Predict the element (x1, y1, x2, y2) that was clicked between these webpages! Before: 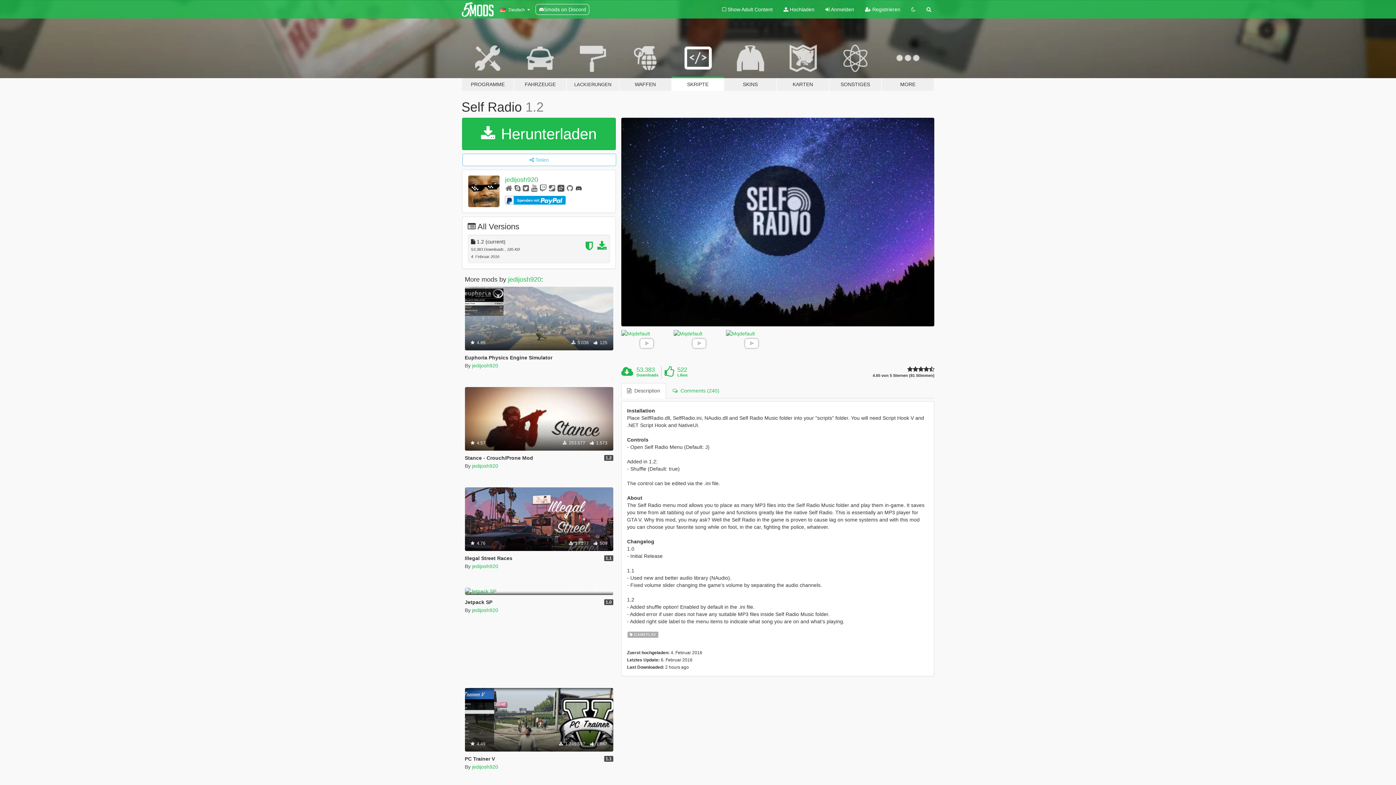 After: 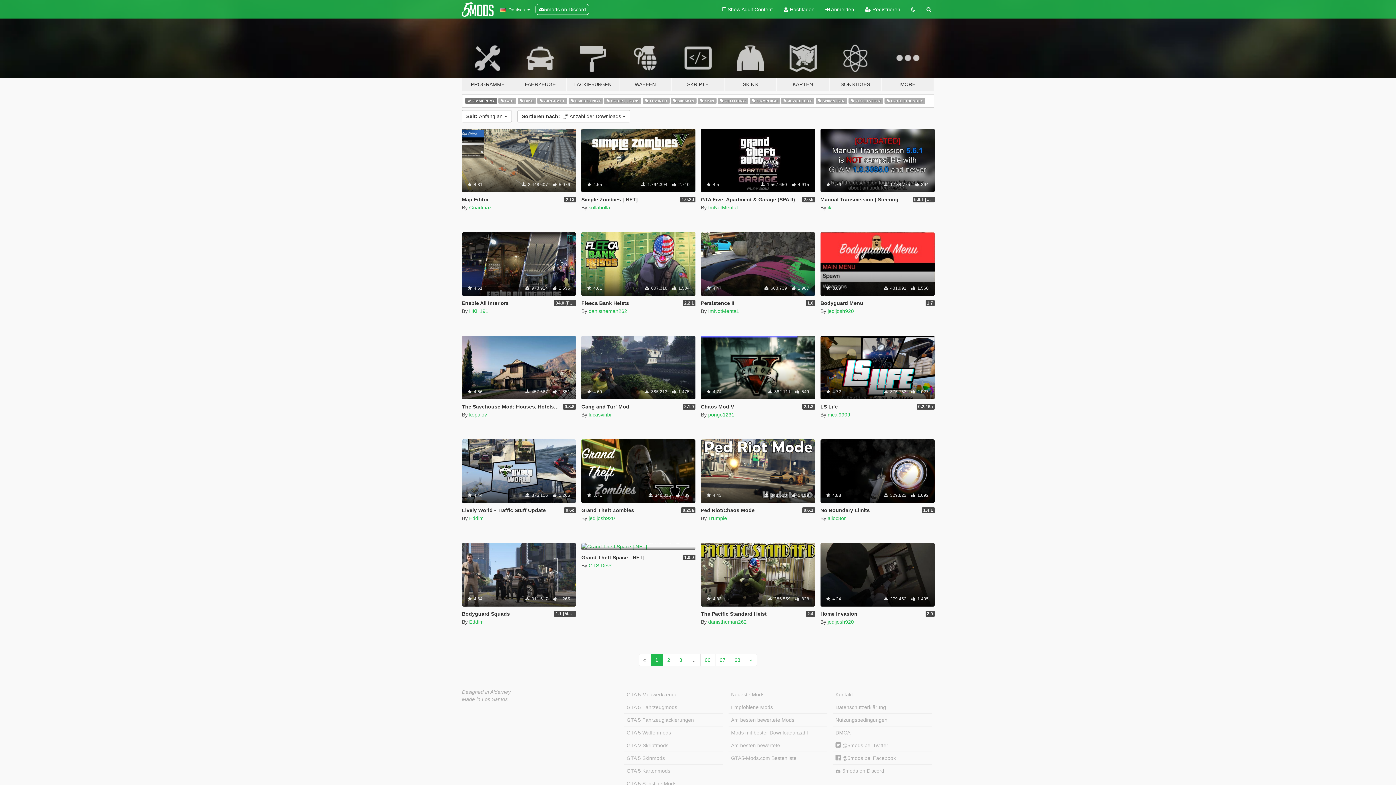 Action: label:  GAMEPLAY bbox: (627, 630, 658, 638)